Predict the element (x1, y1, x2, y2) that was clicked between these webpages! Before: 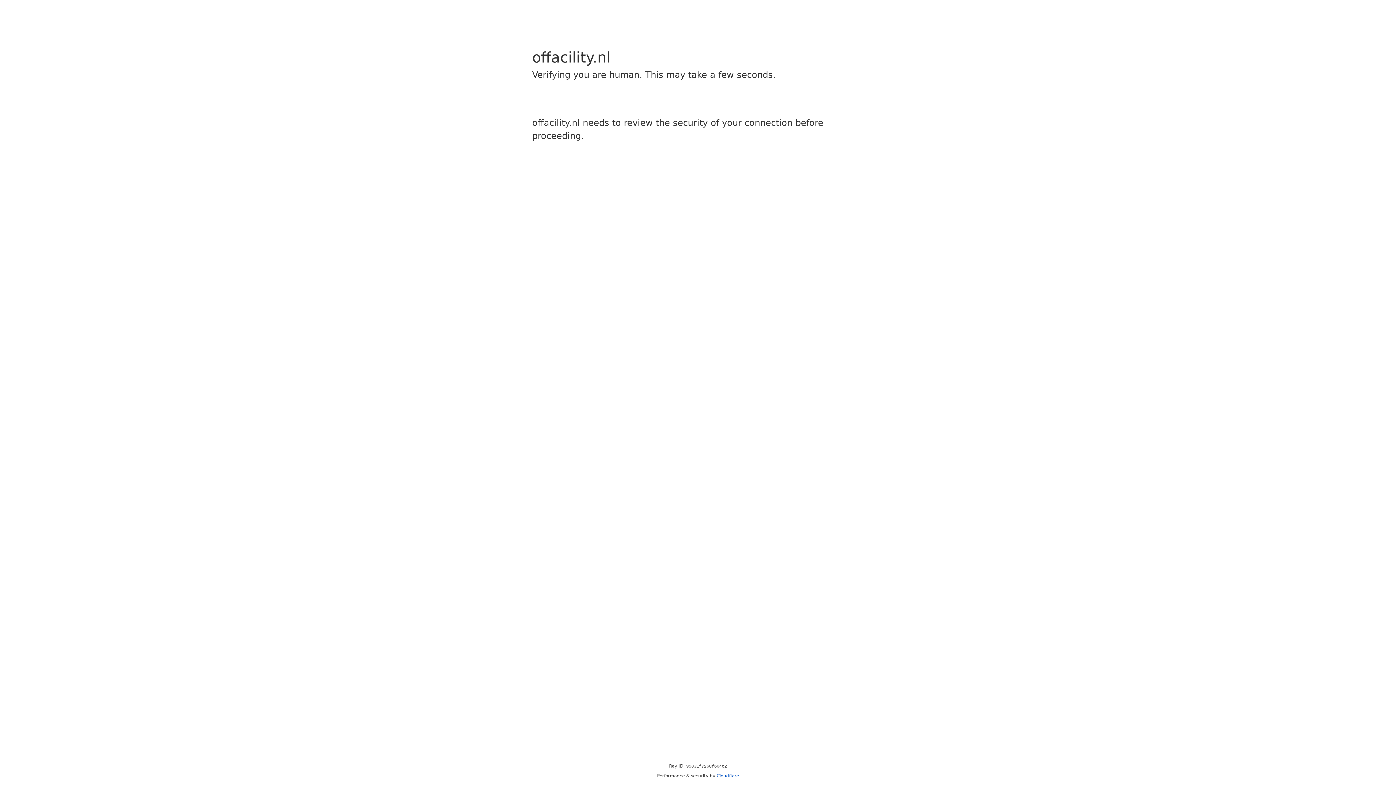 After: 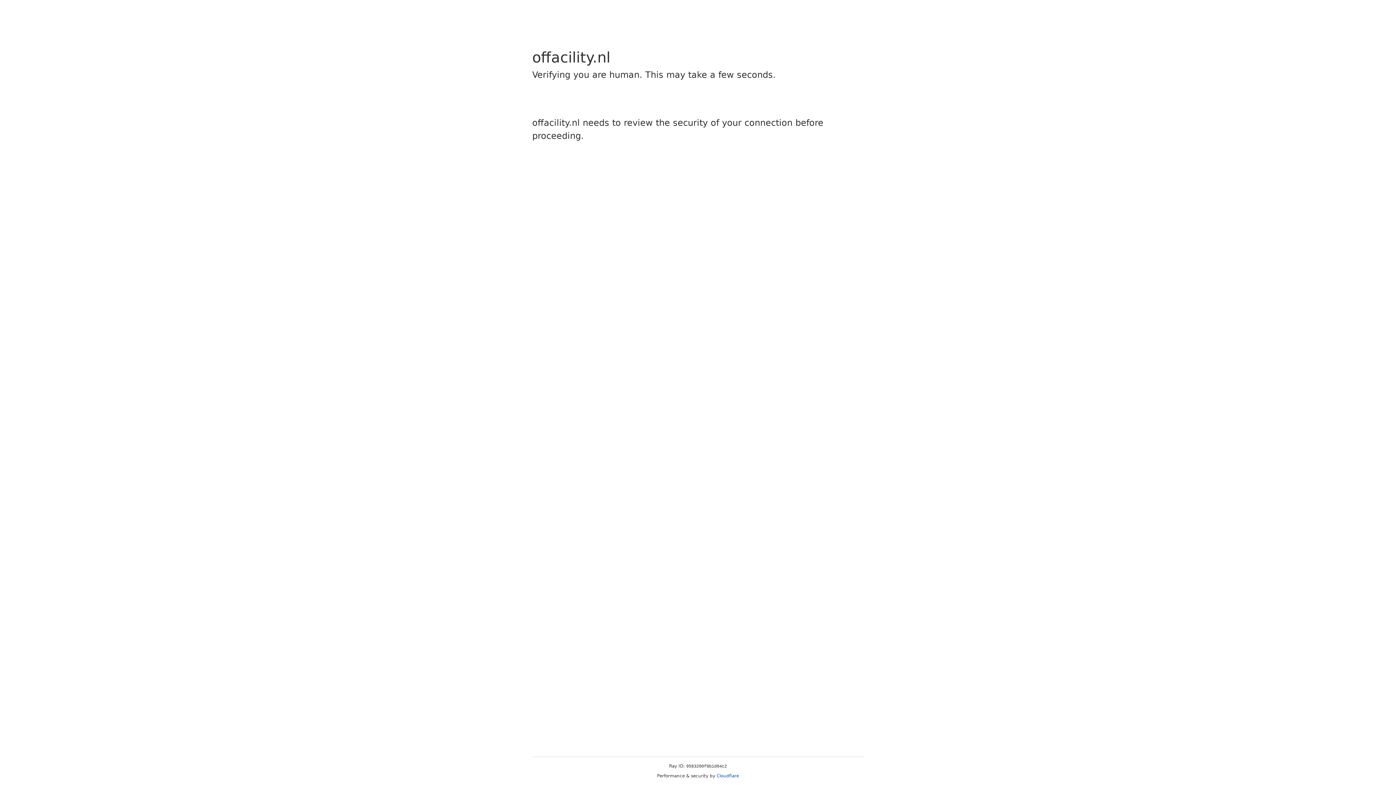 Action: label: Cloudflare bbox: (716, 773, 739, 778)